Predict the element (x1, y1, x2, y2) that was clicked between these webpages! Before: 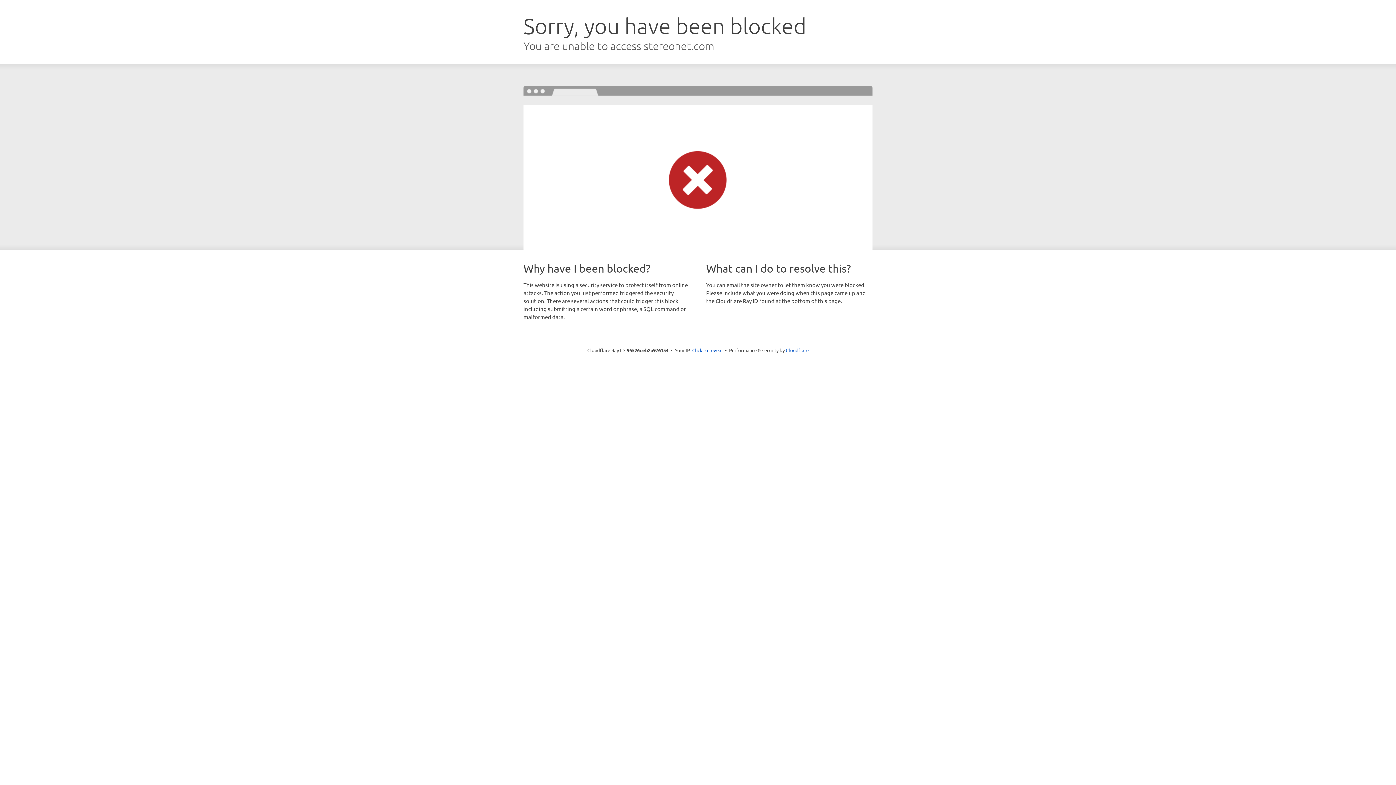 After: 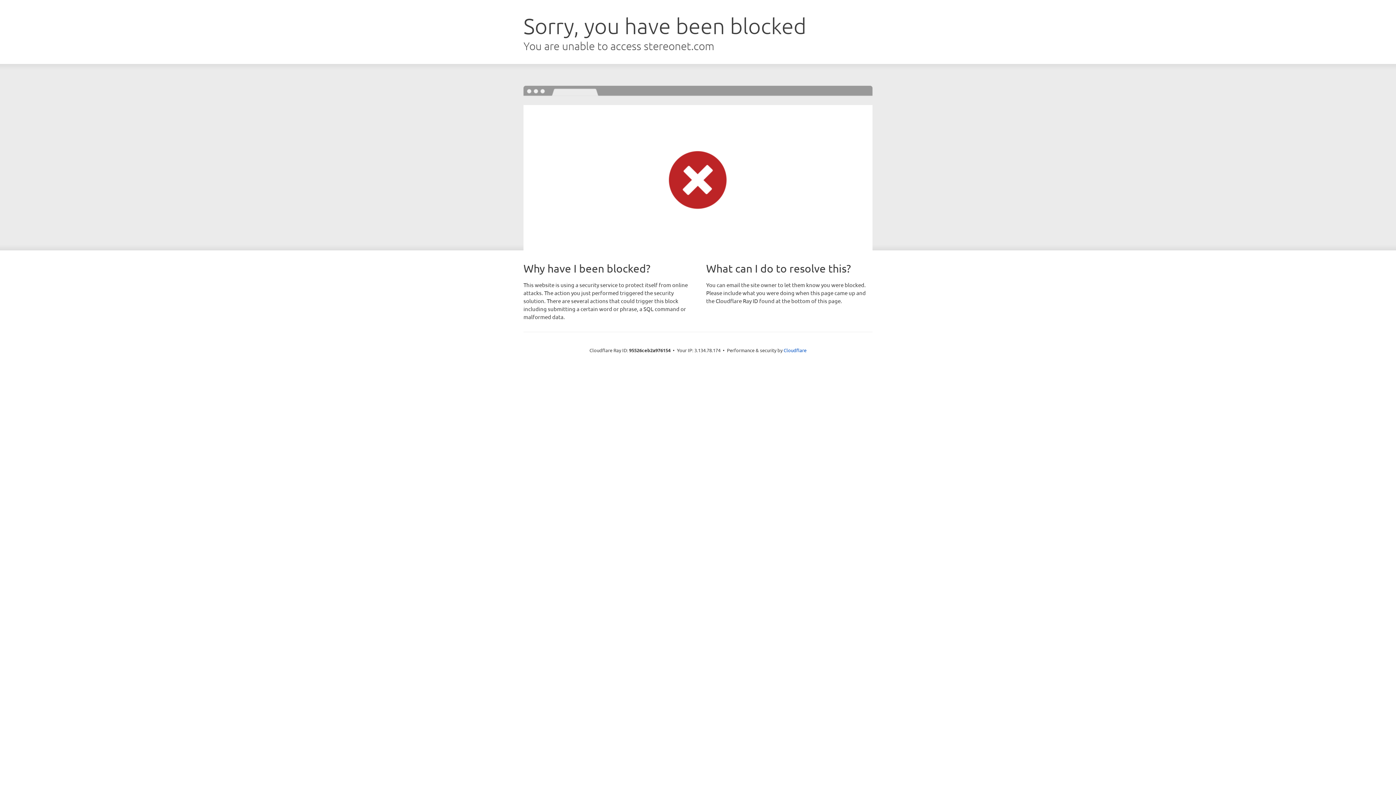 Action: label: Click to reveal bbox: (692, 346, 722, 353)